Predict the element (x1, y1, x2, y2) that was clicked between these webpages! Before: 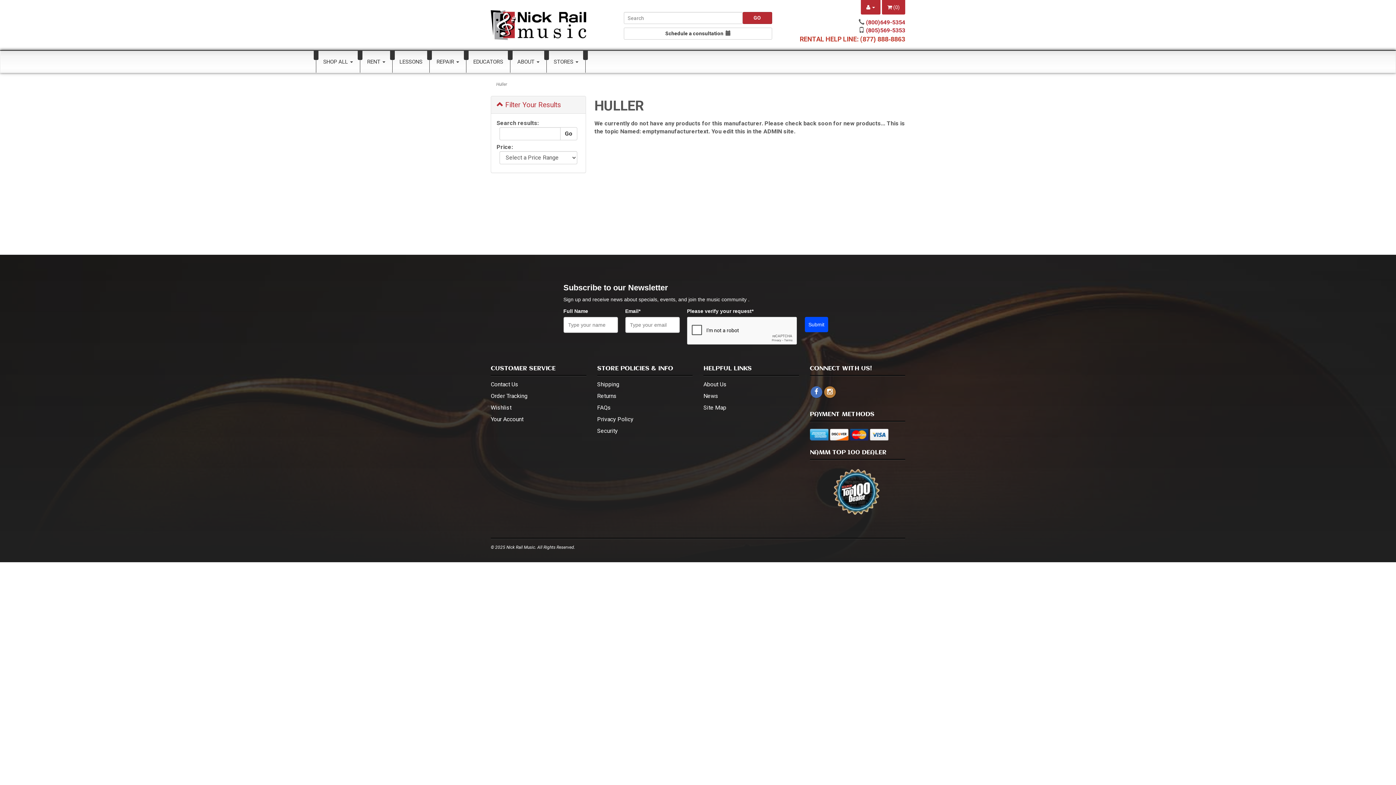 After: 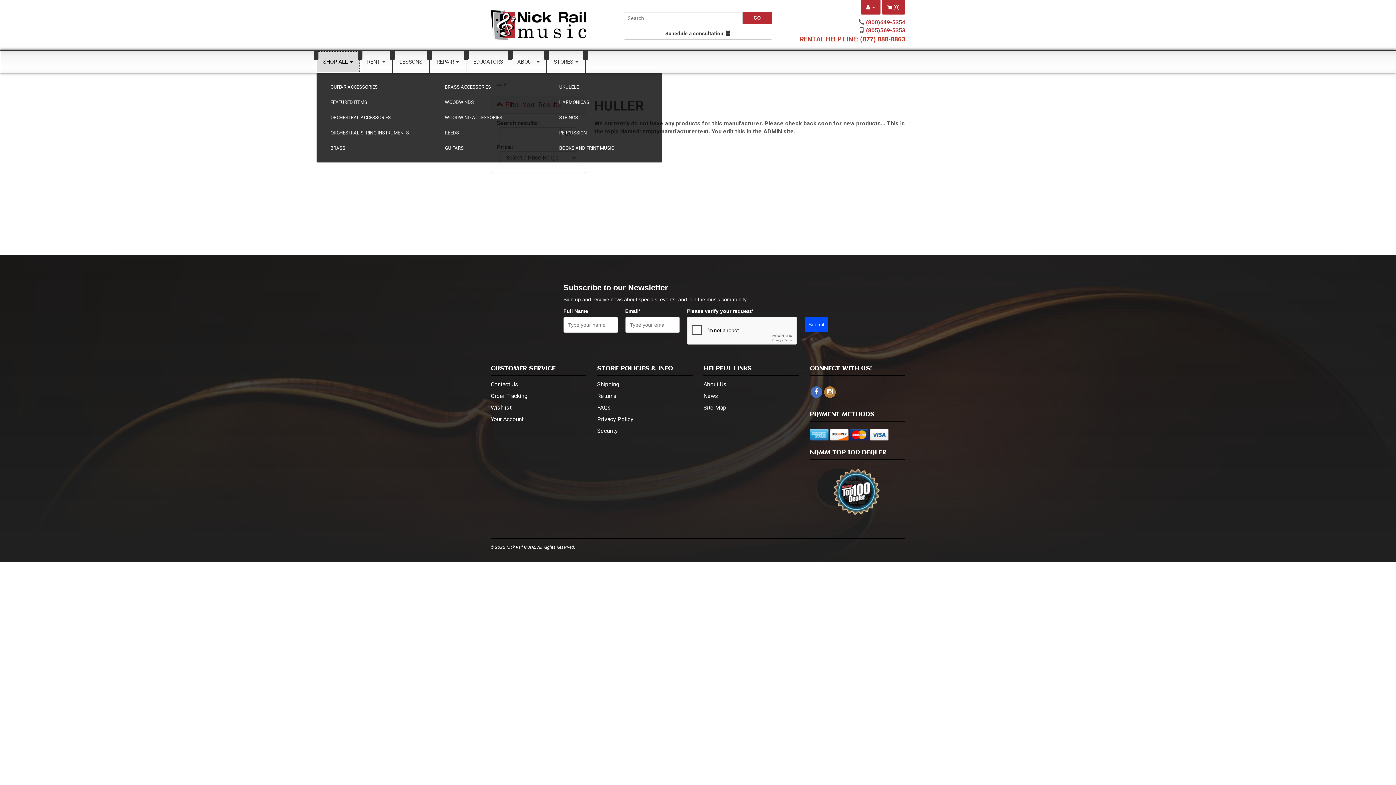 Action: label: SHOP ALL  bbox: (316, 50, 359, 72)